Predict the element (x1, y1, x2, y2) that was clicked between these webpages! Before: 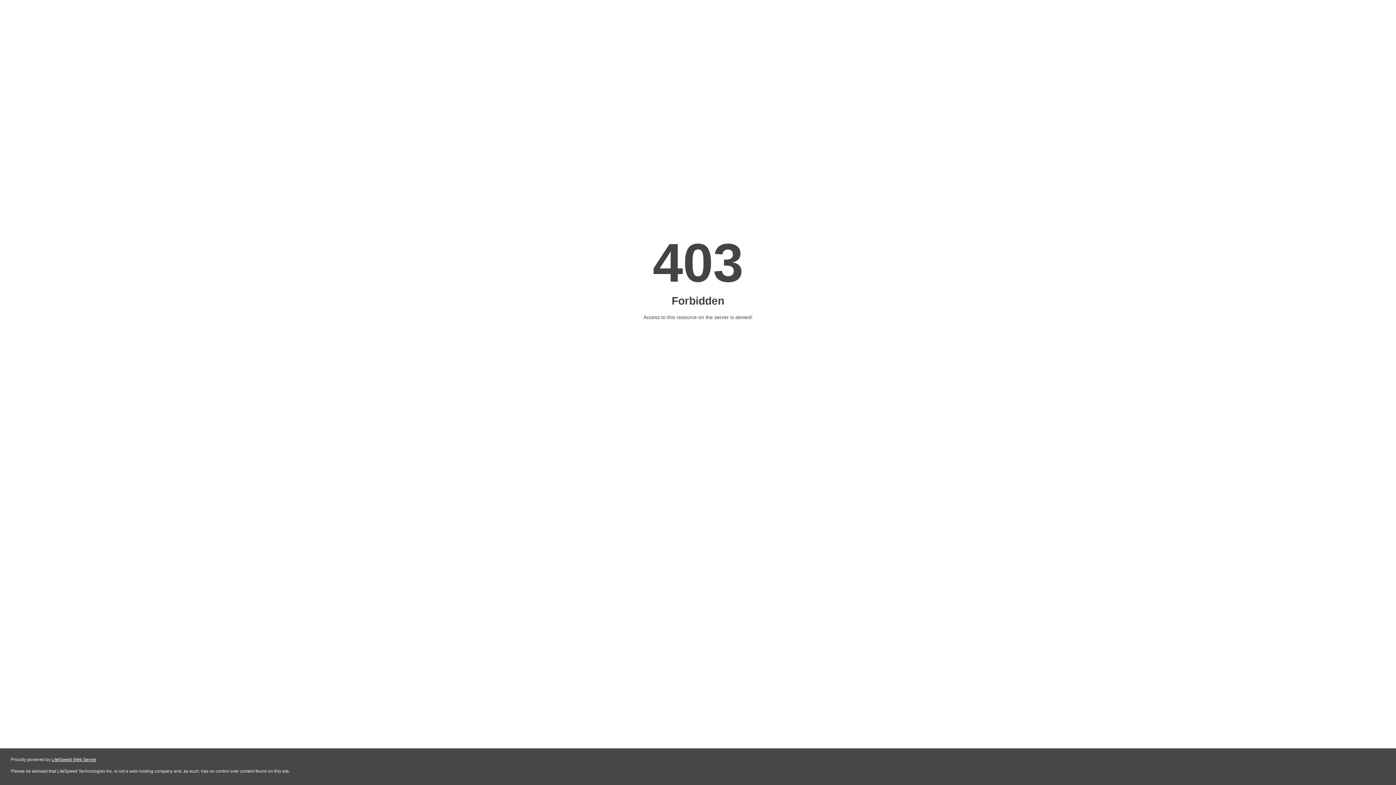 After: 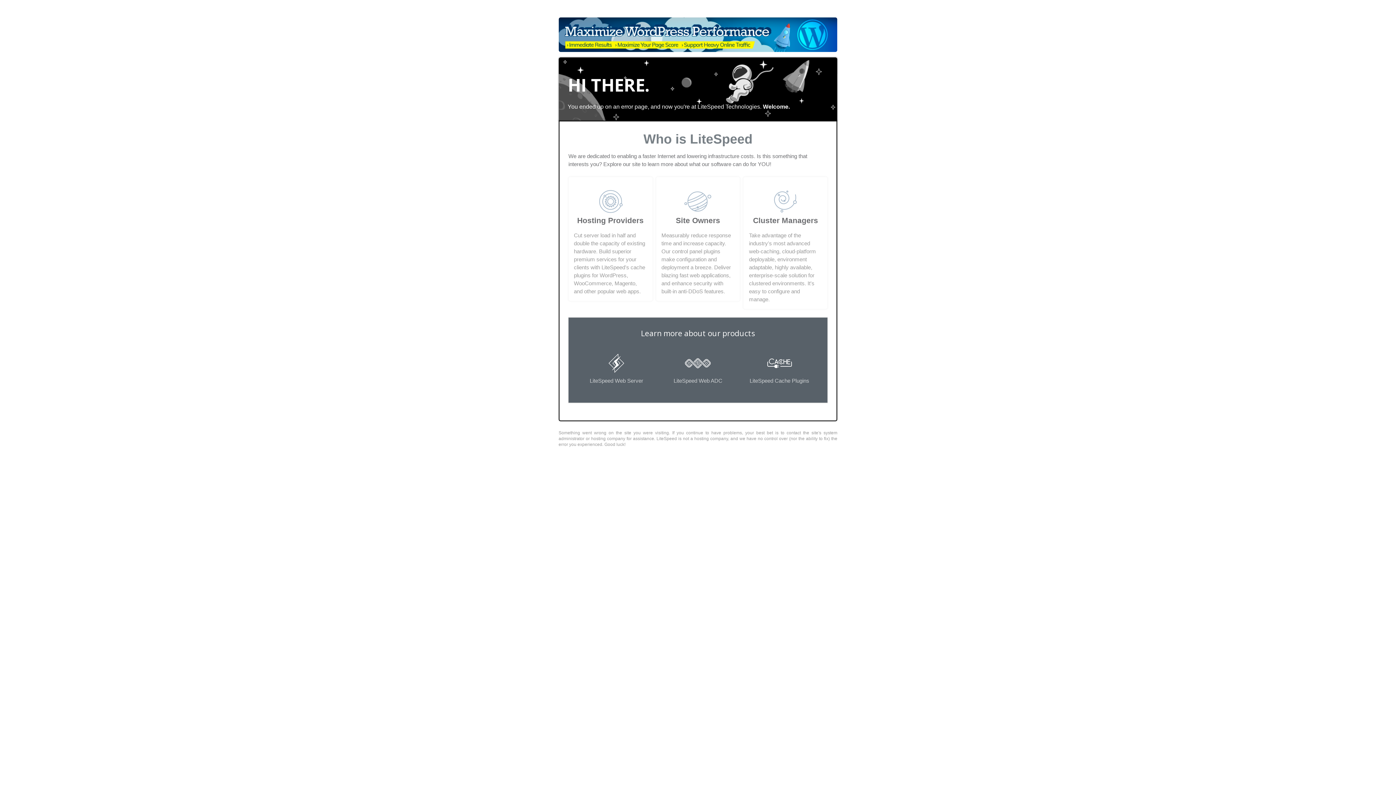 Action: label: LiteSpeed Web Server bbox: (51, 757, 96, 762)